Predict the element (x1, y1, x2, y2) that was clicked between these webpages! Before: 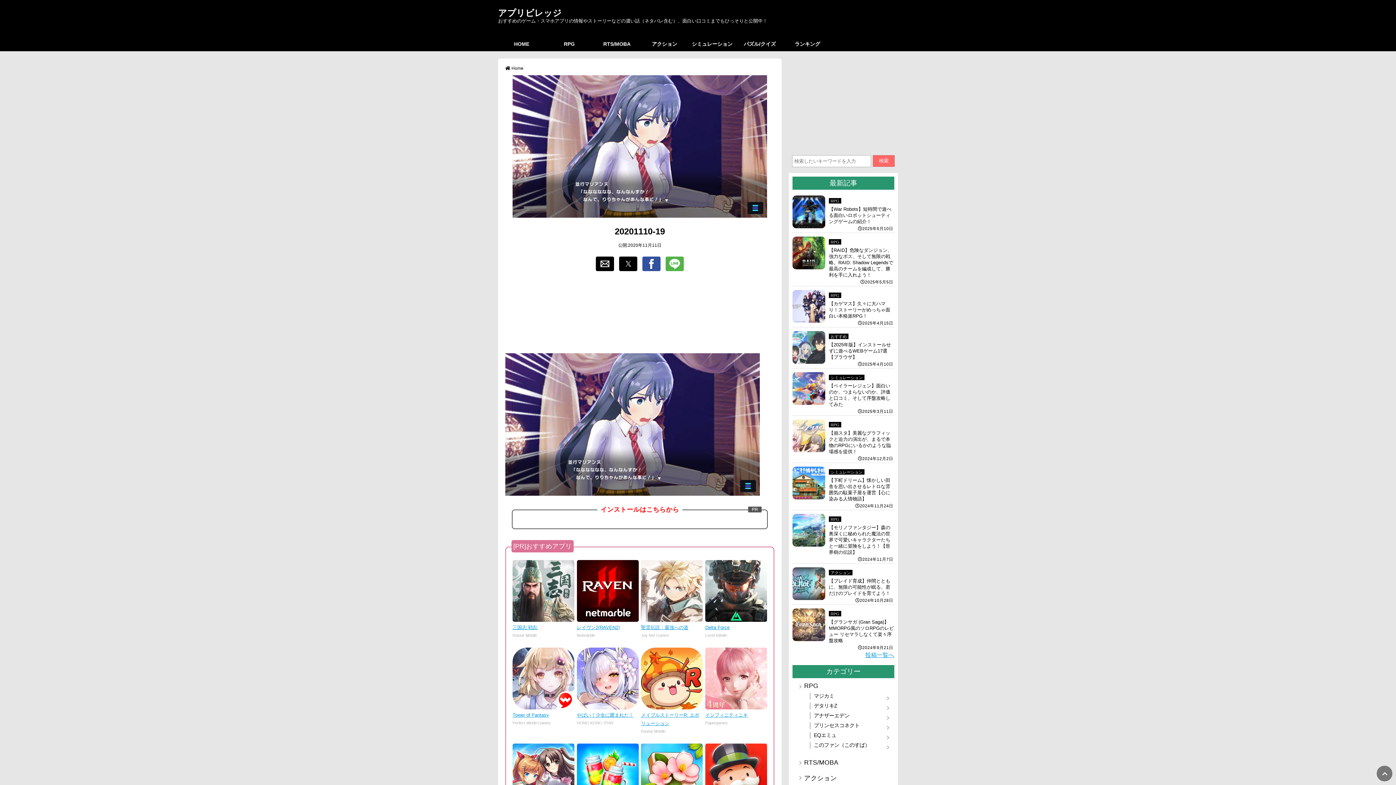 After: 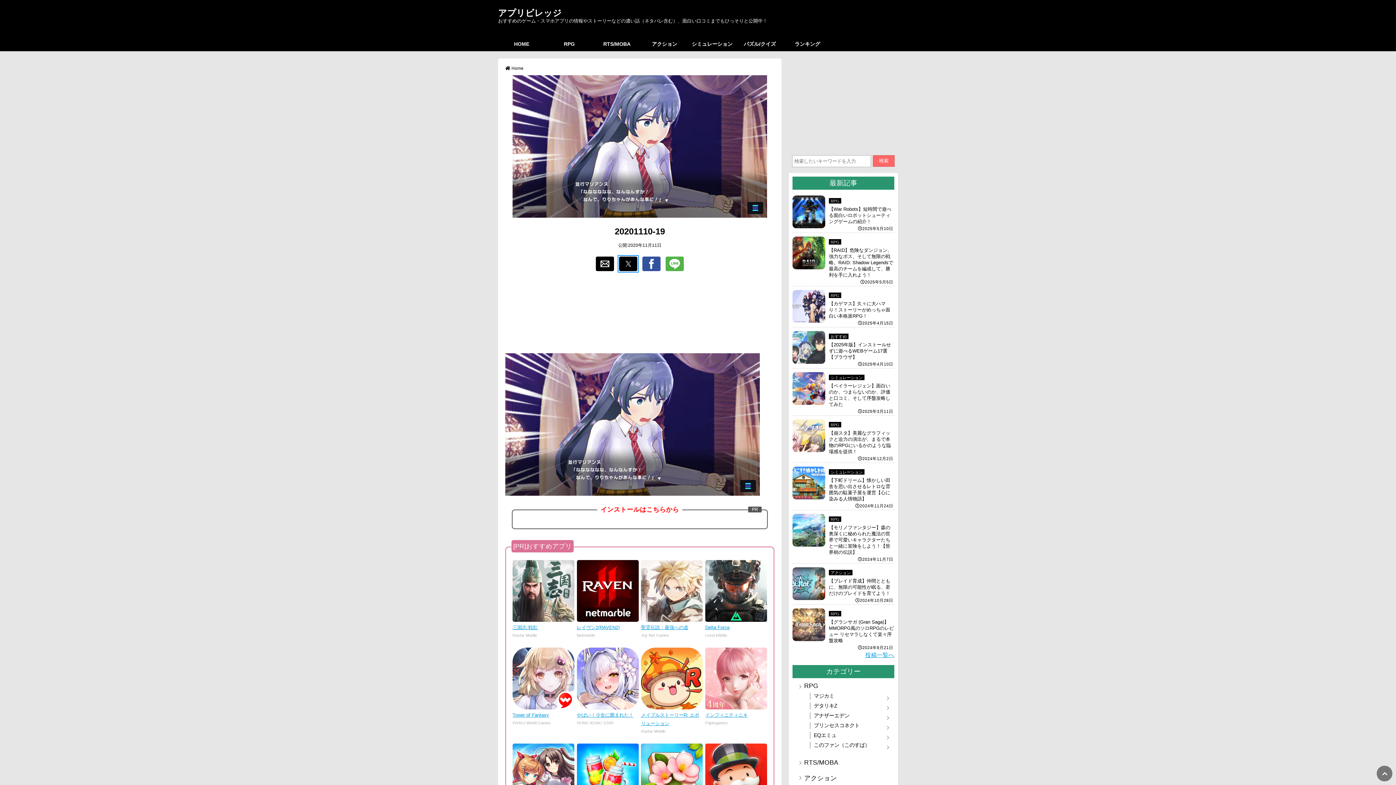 Action: bbox: (619, 256, 637, 271) label: Share by twitter